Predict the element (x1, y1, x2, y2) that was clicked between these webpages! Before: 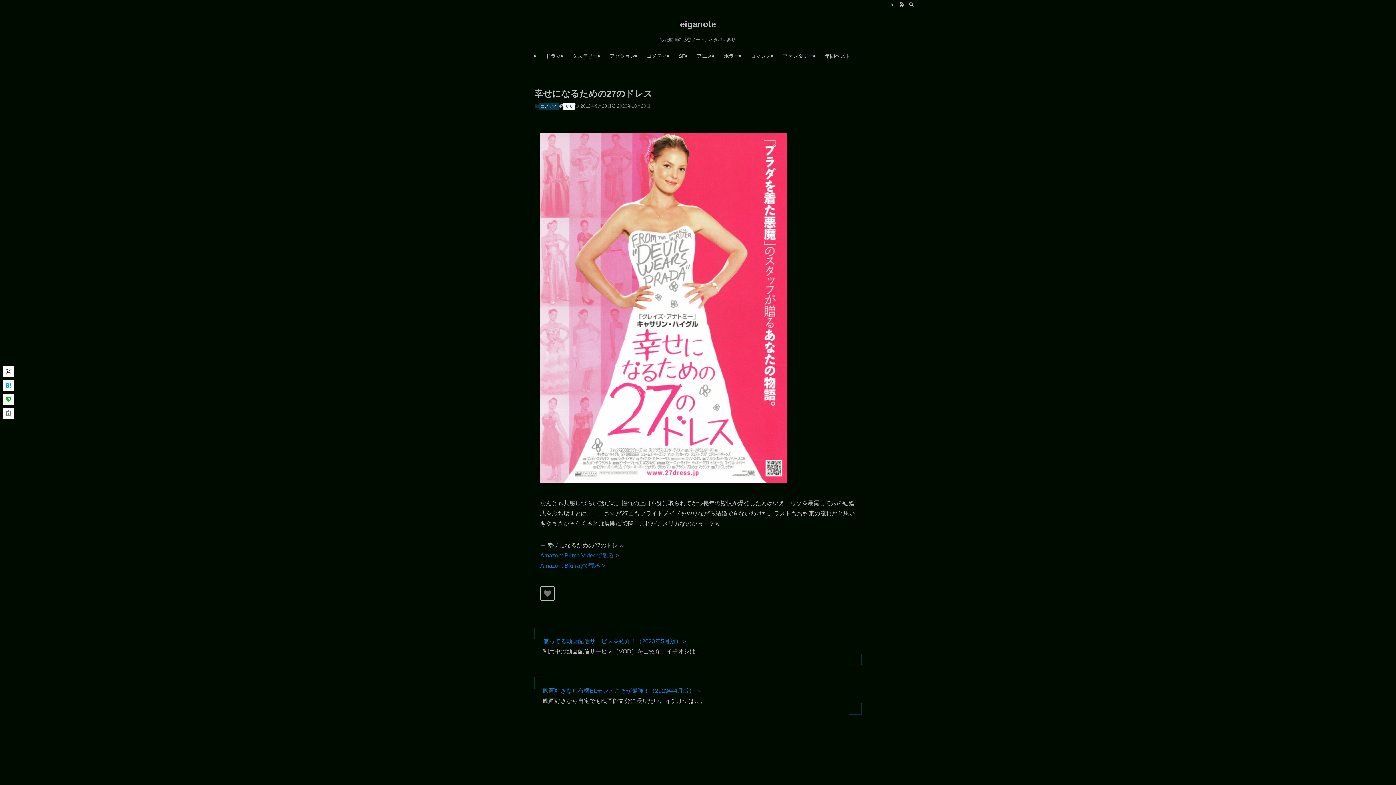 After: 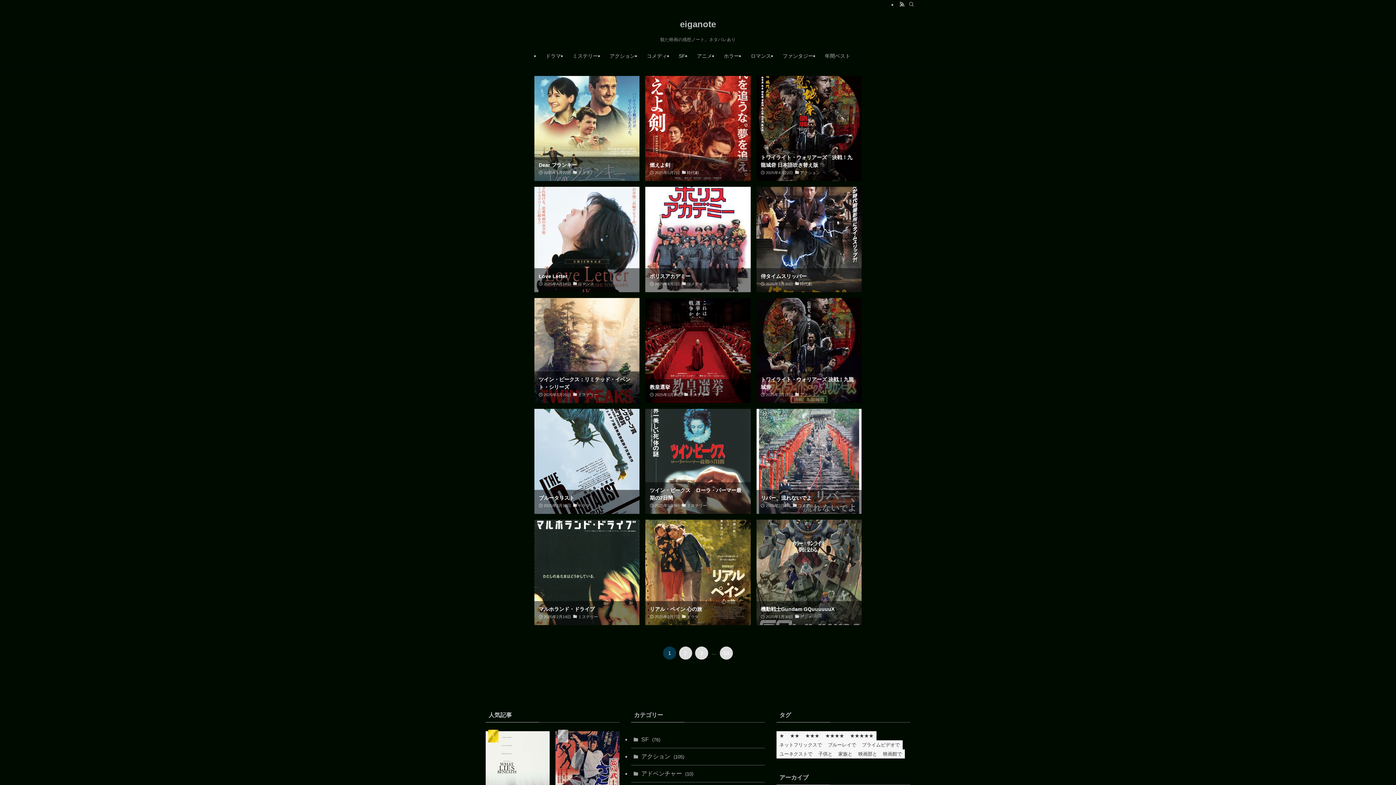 Action: label: eiganote bbox: (680, 20, 716, 28)